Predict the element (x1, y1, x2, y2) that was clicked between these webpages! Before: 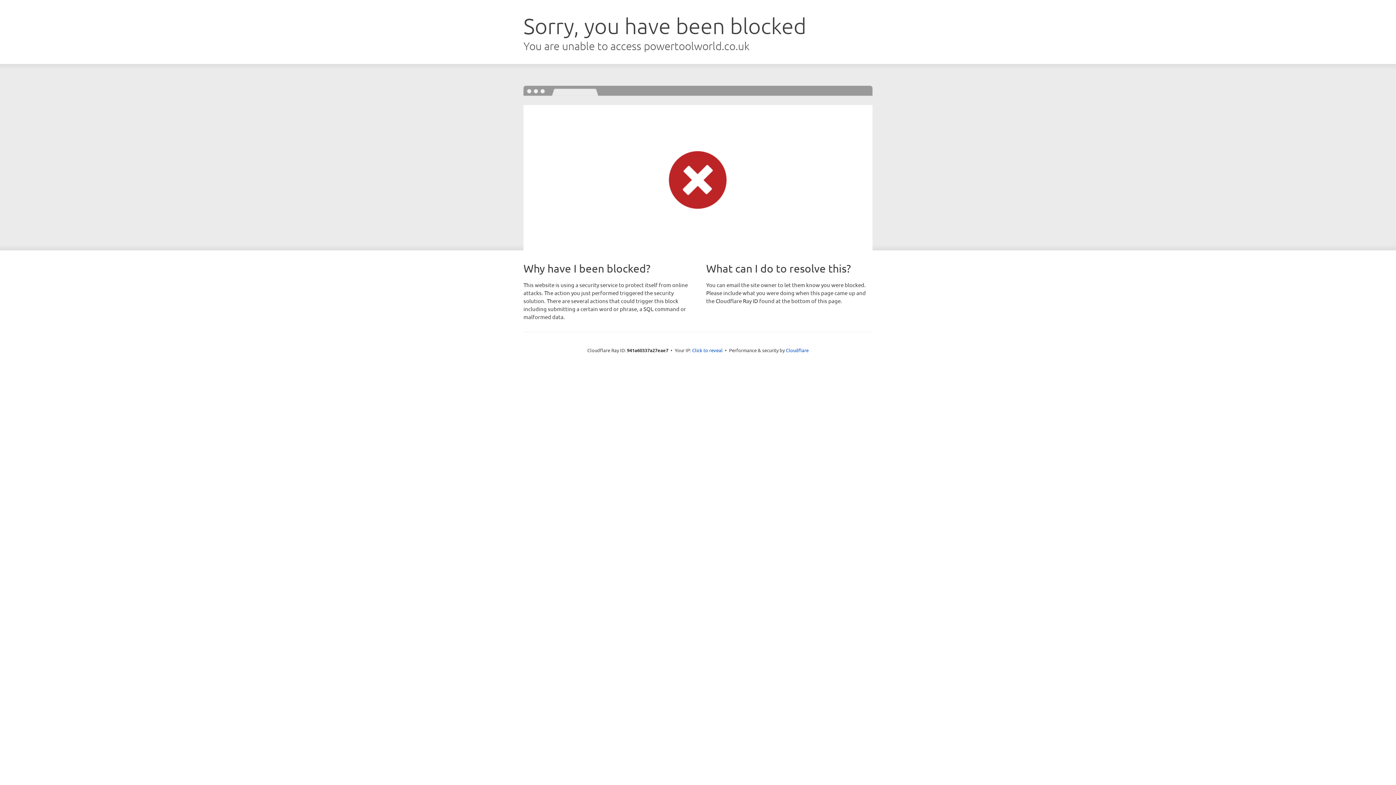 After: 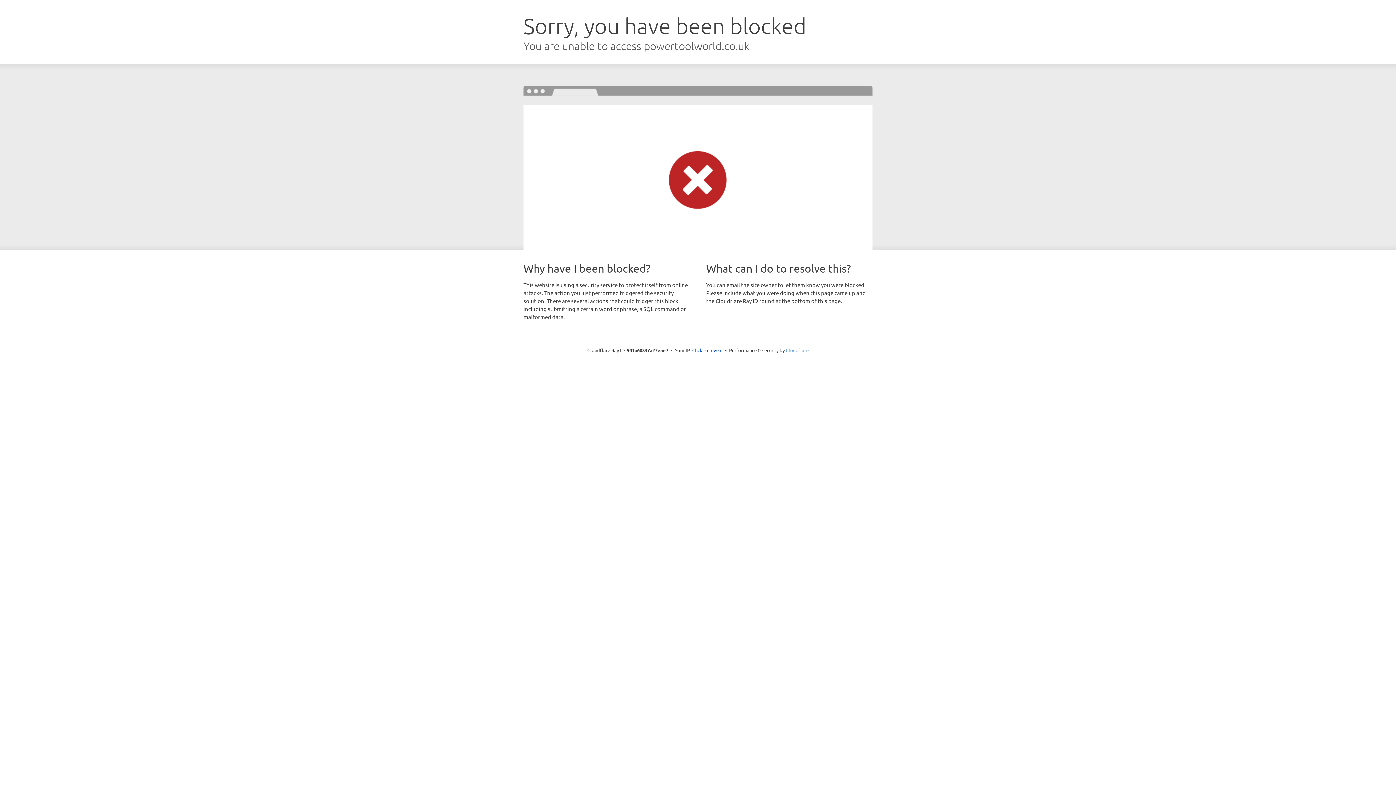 Action: bbox: (786, 347, 808, 353) label: Cloudflare